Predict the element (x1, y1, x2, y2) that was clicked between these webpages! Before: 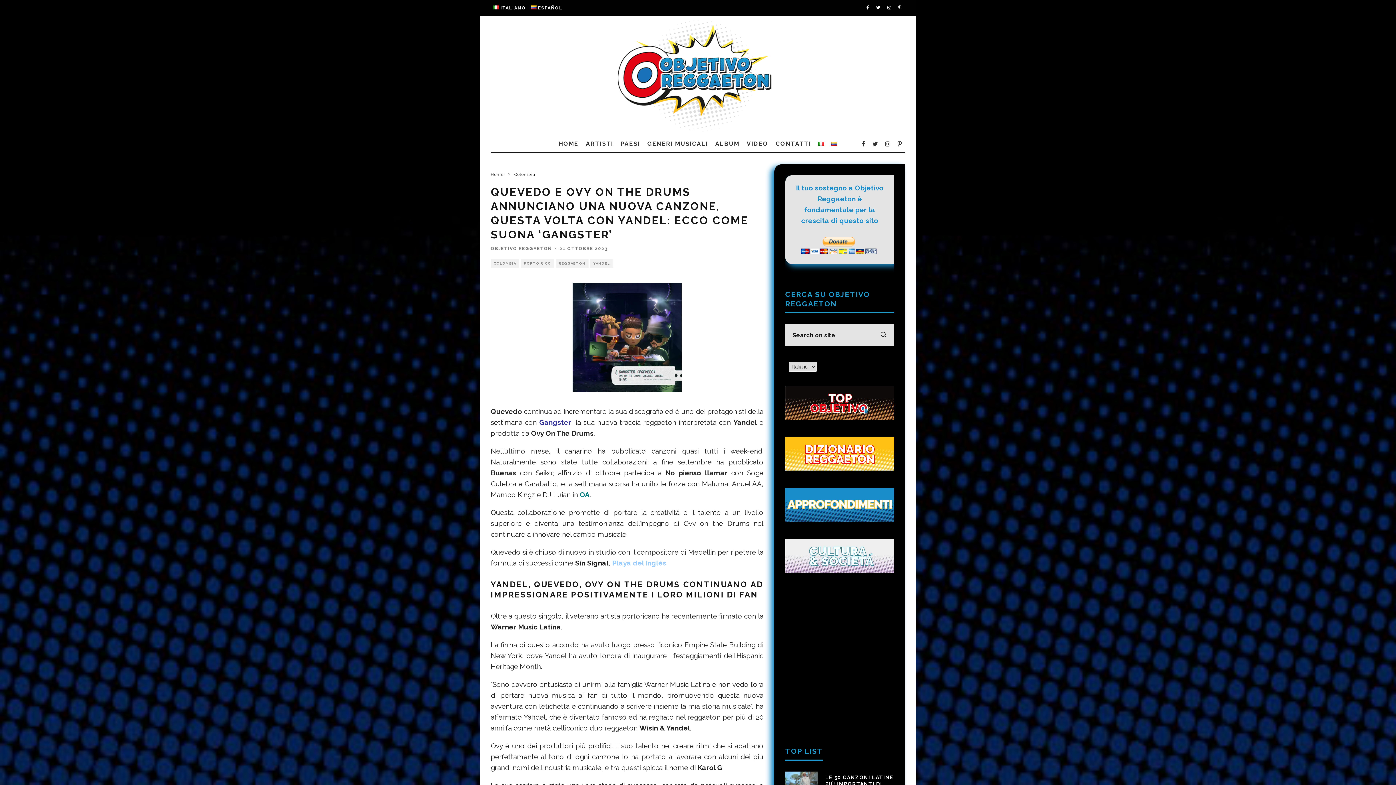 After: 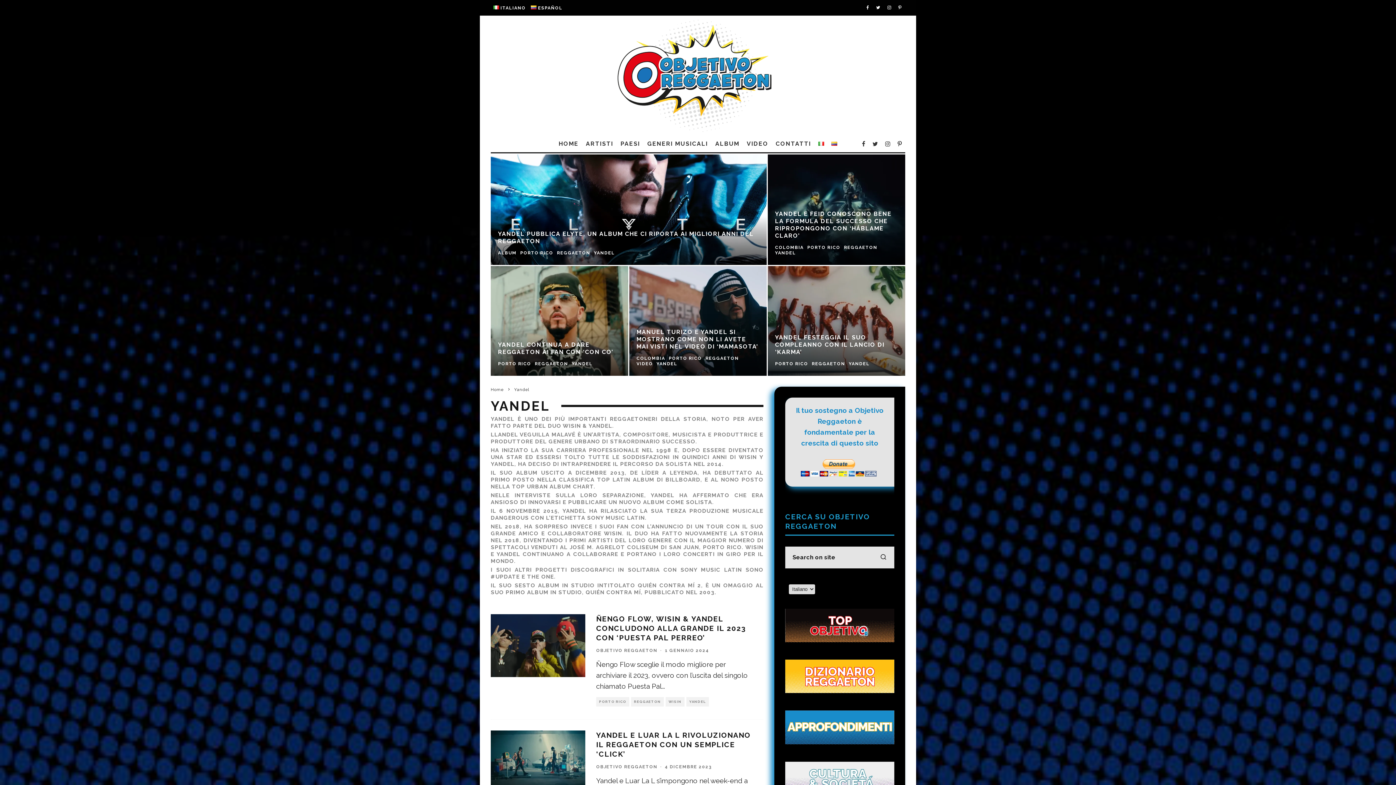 Action: bbox: (590, 258, 613, 268) label: YANDEL